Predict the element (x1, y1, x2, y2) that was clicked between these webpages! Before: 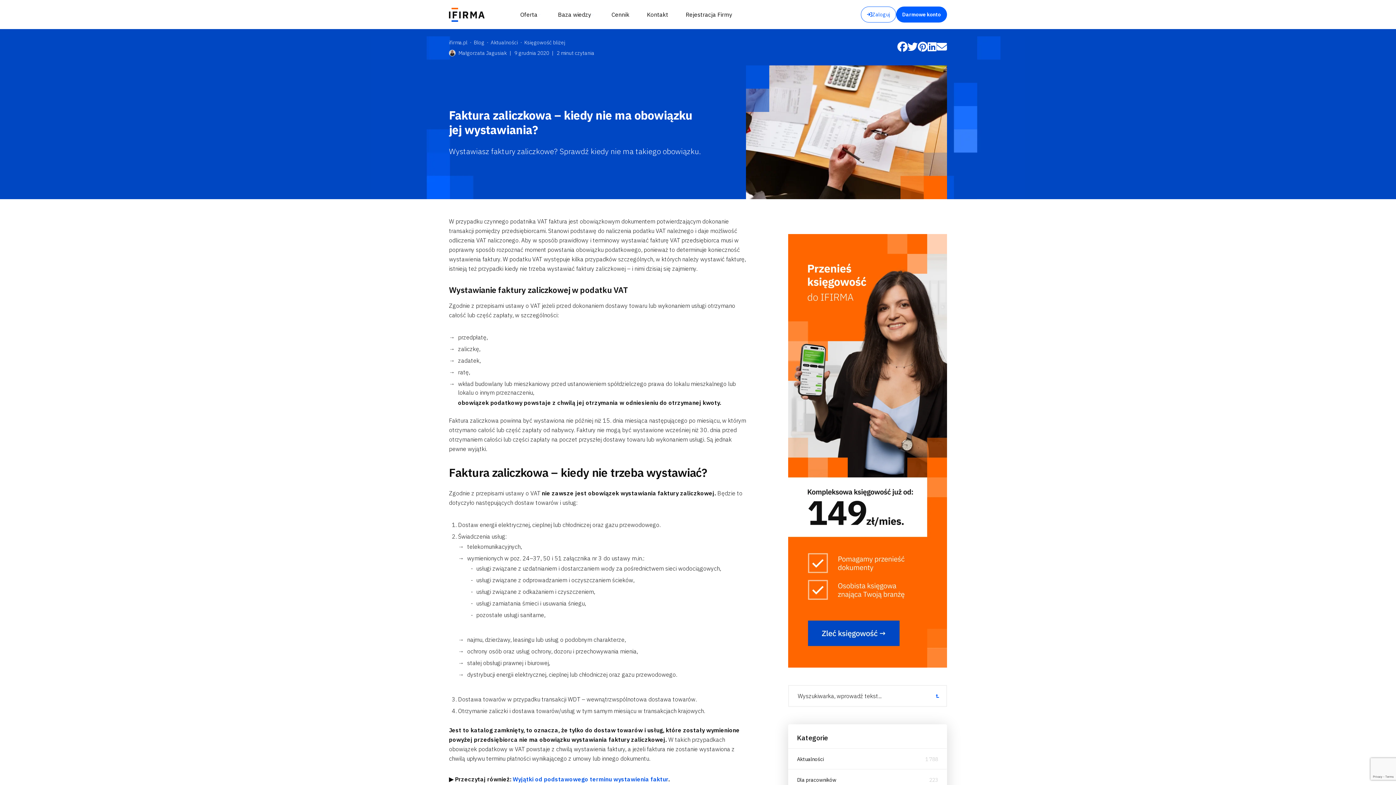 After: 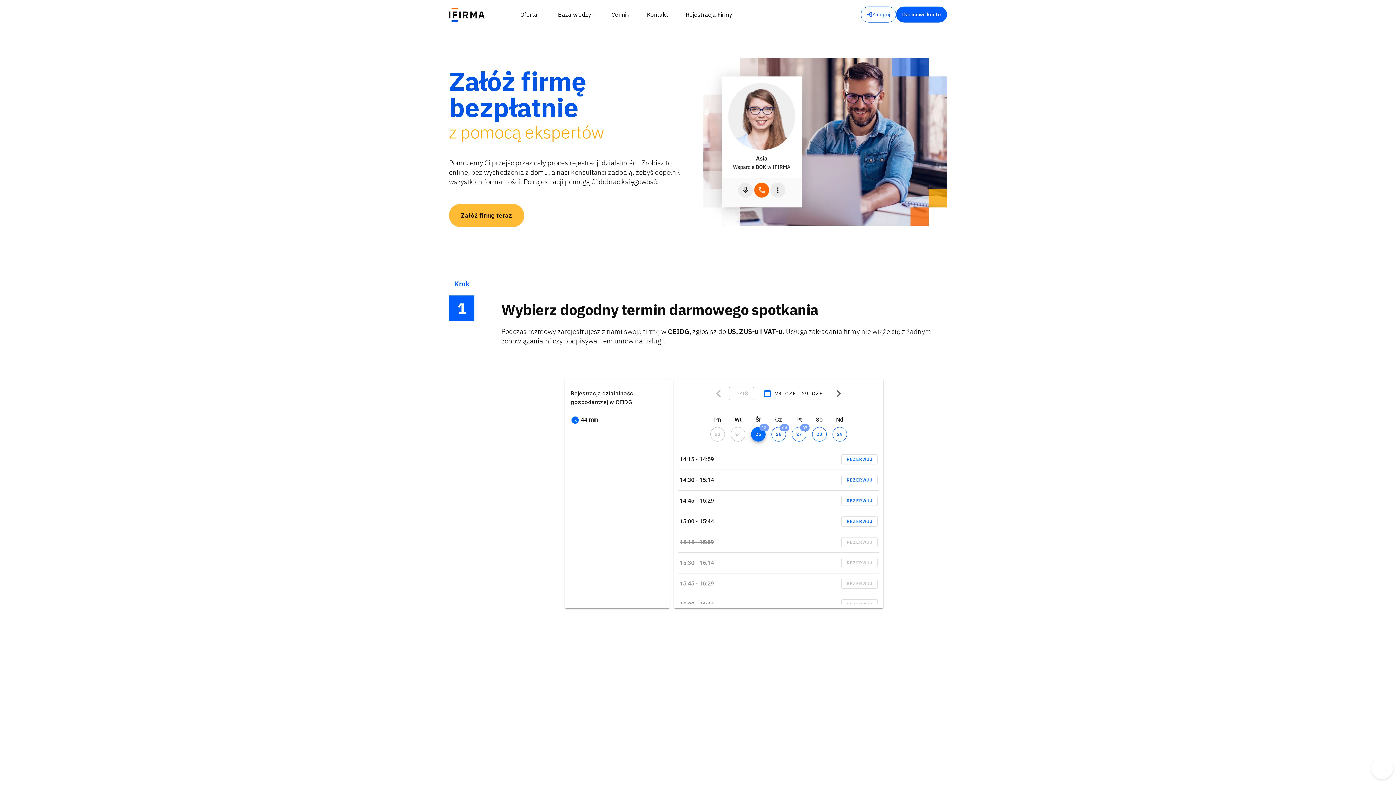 Action: bbox: (677, 0, 741, 29) label: Rejestracja Firmy